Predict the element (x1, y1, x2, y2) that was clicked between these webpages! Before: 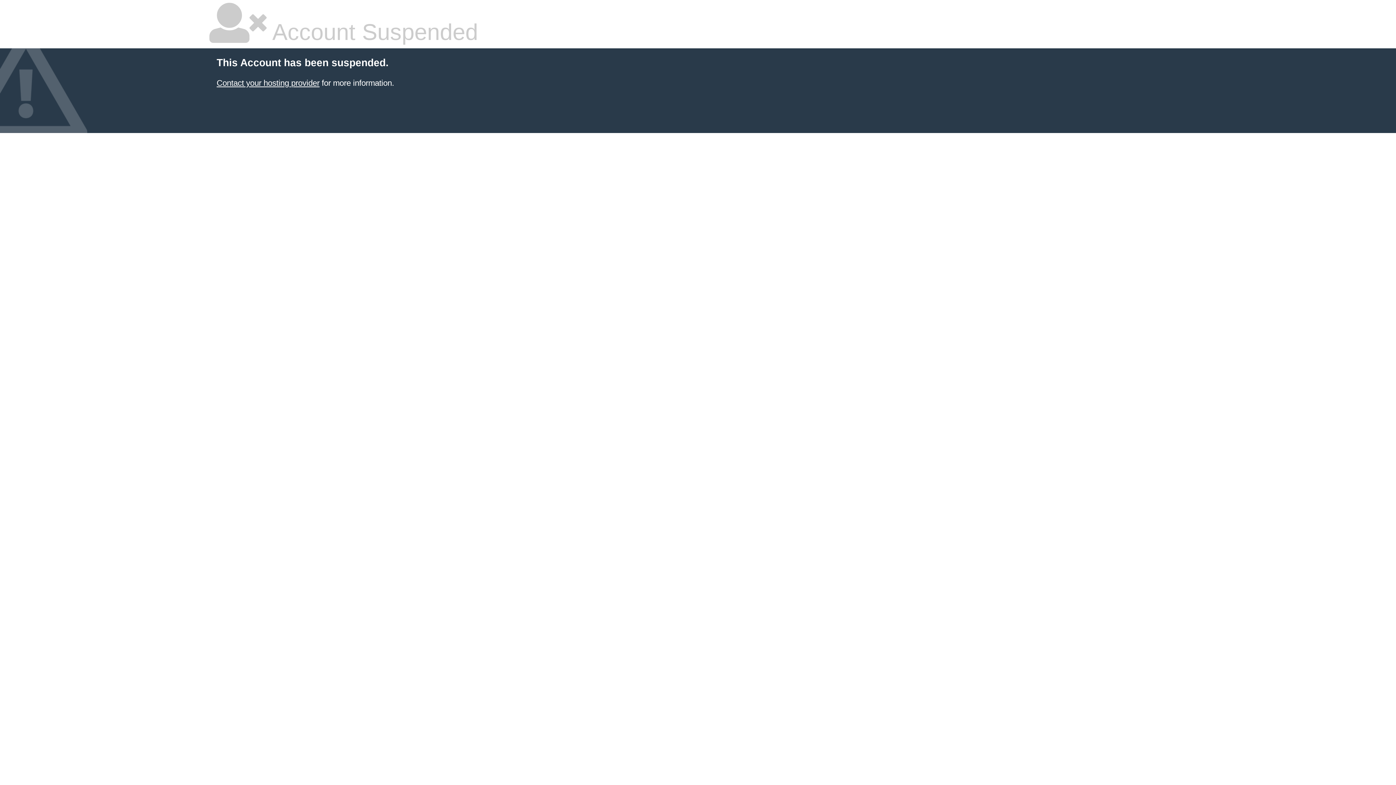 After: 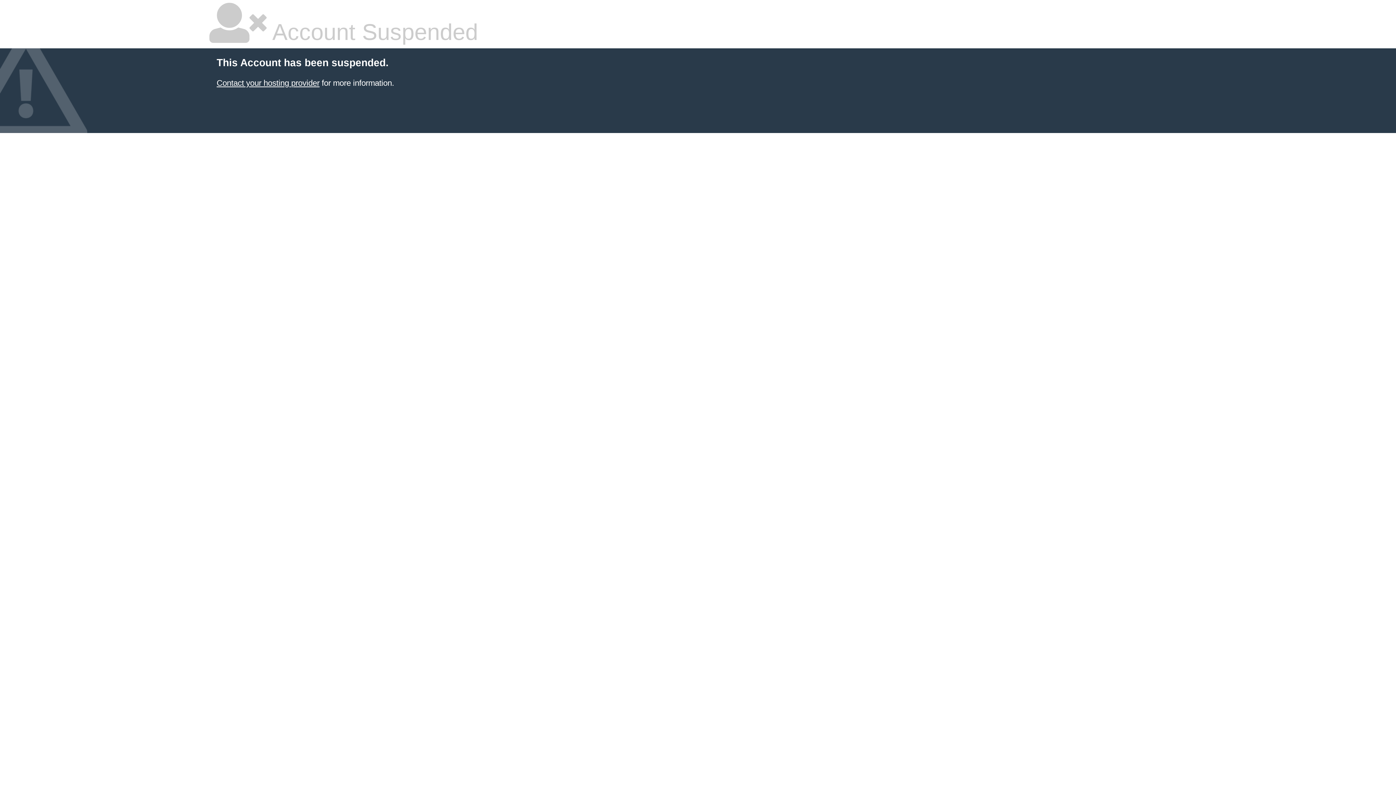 Action: label: Contact your hosting provider bbox: (216, 78, 319, 87)